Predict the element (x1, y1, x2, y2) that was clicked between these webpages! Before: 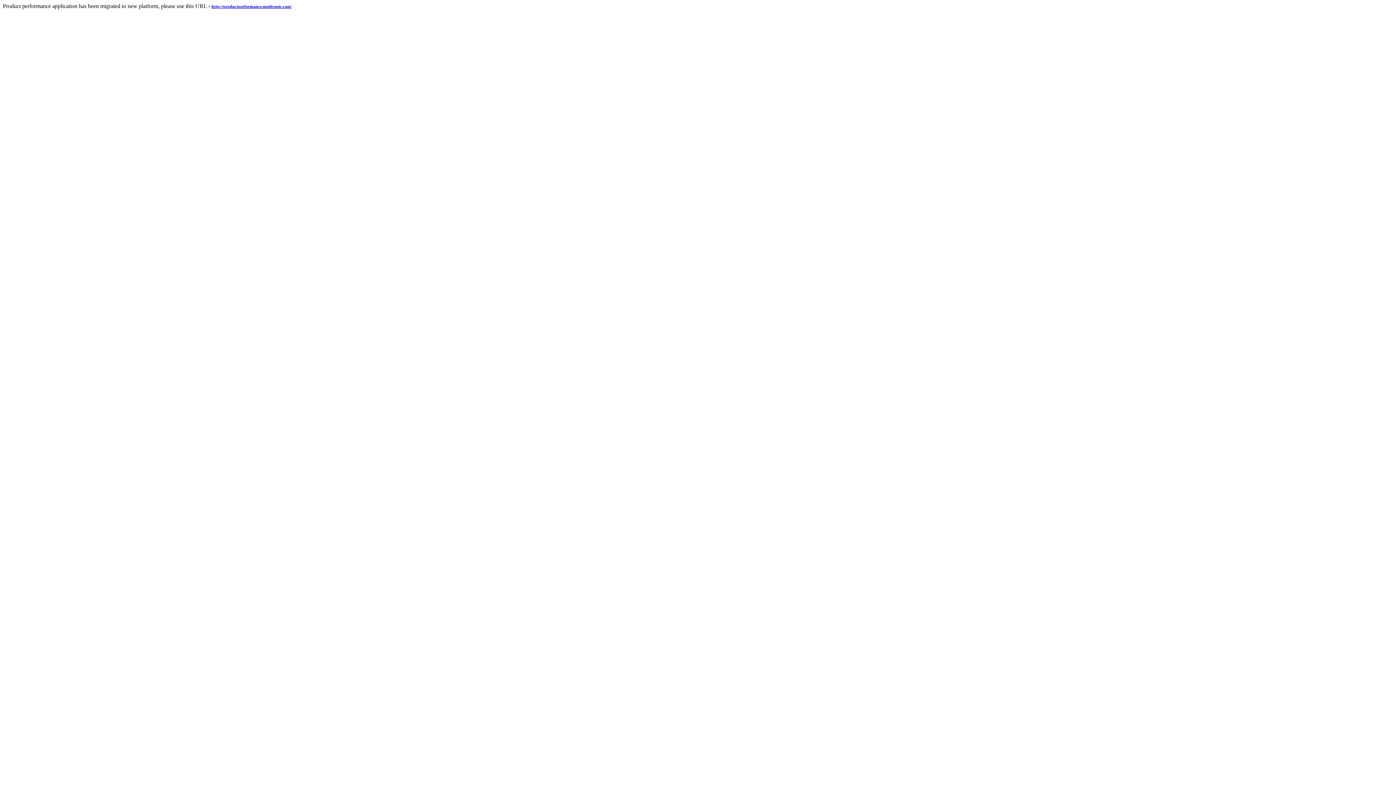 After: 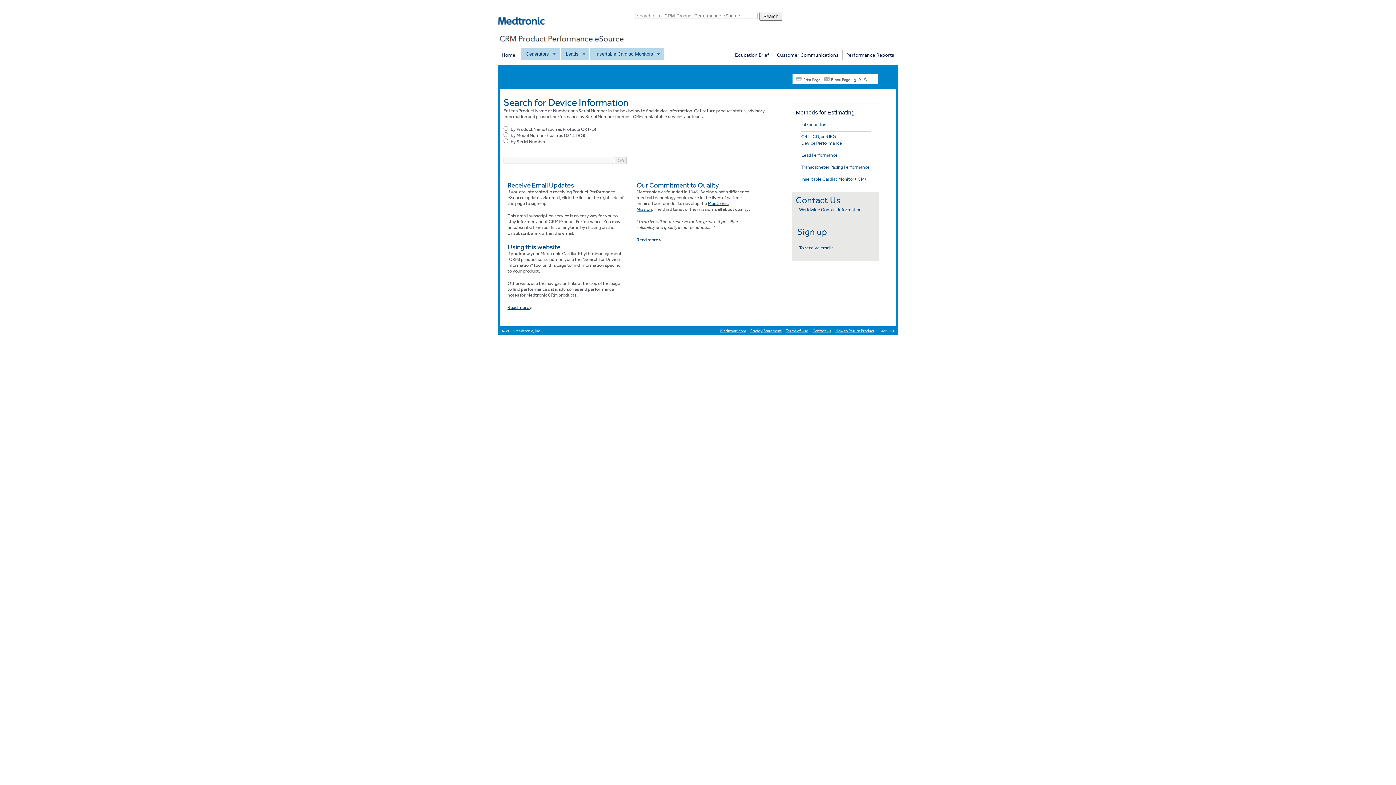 Action: bbox: (211, 2, 291, 9) label: http://productperformance.medtronic.com/